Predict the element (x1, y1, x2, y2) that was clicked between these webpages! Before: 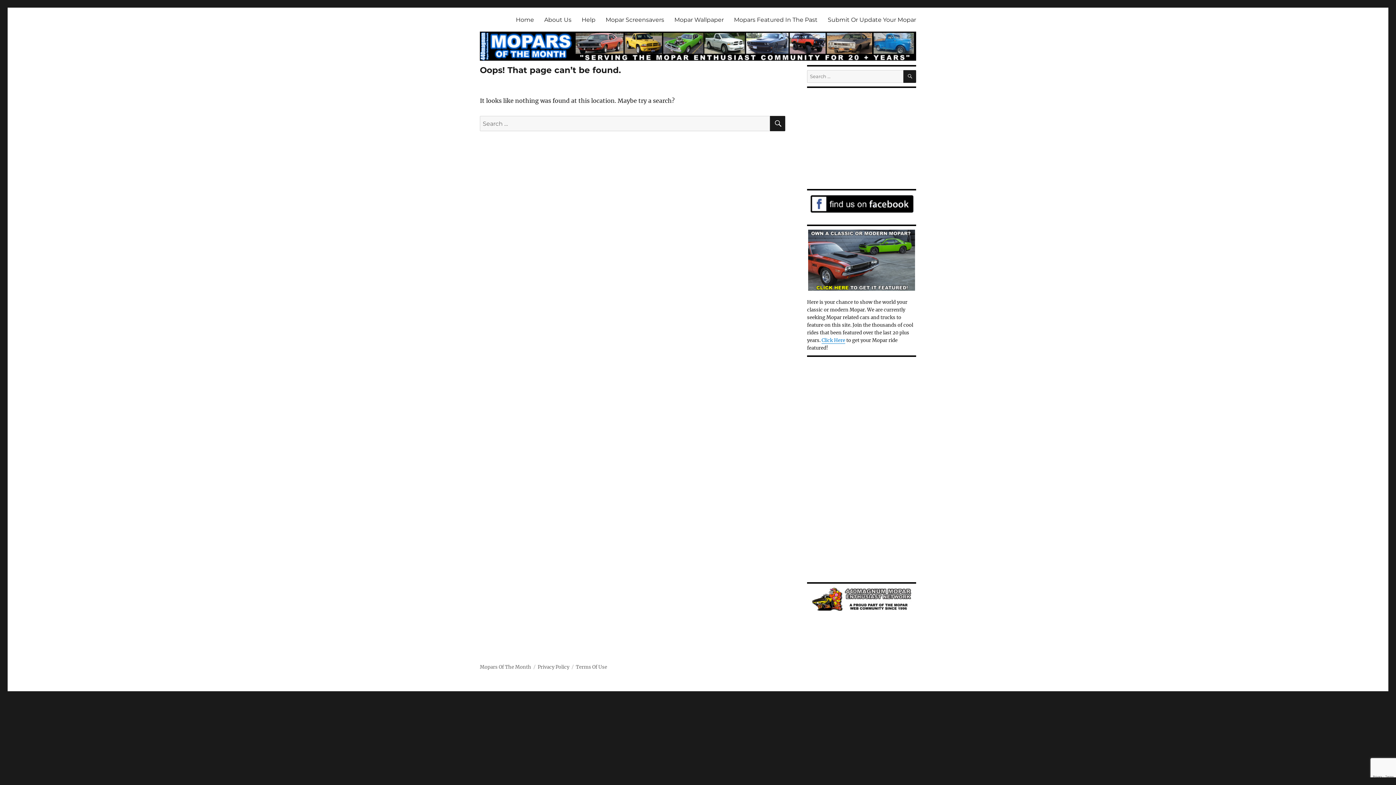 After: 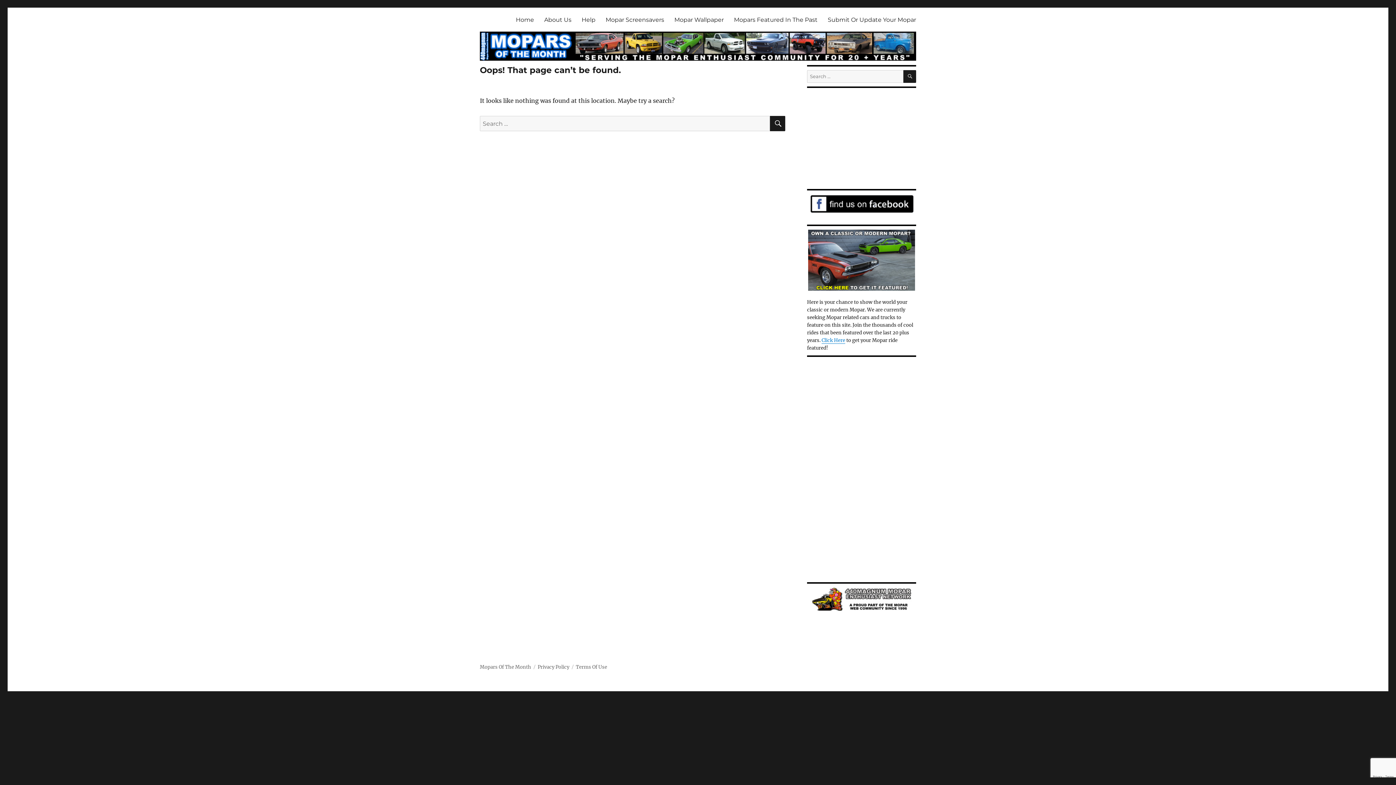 Action: bbox: (807, 194, 916, 213)